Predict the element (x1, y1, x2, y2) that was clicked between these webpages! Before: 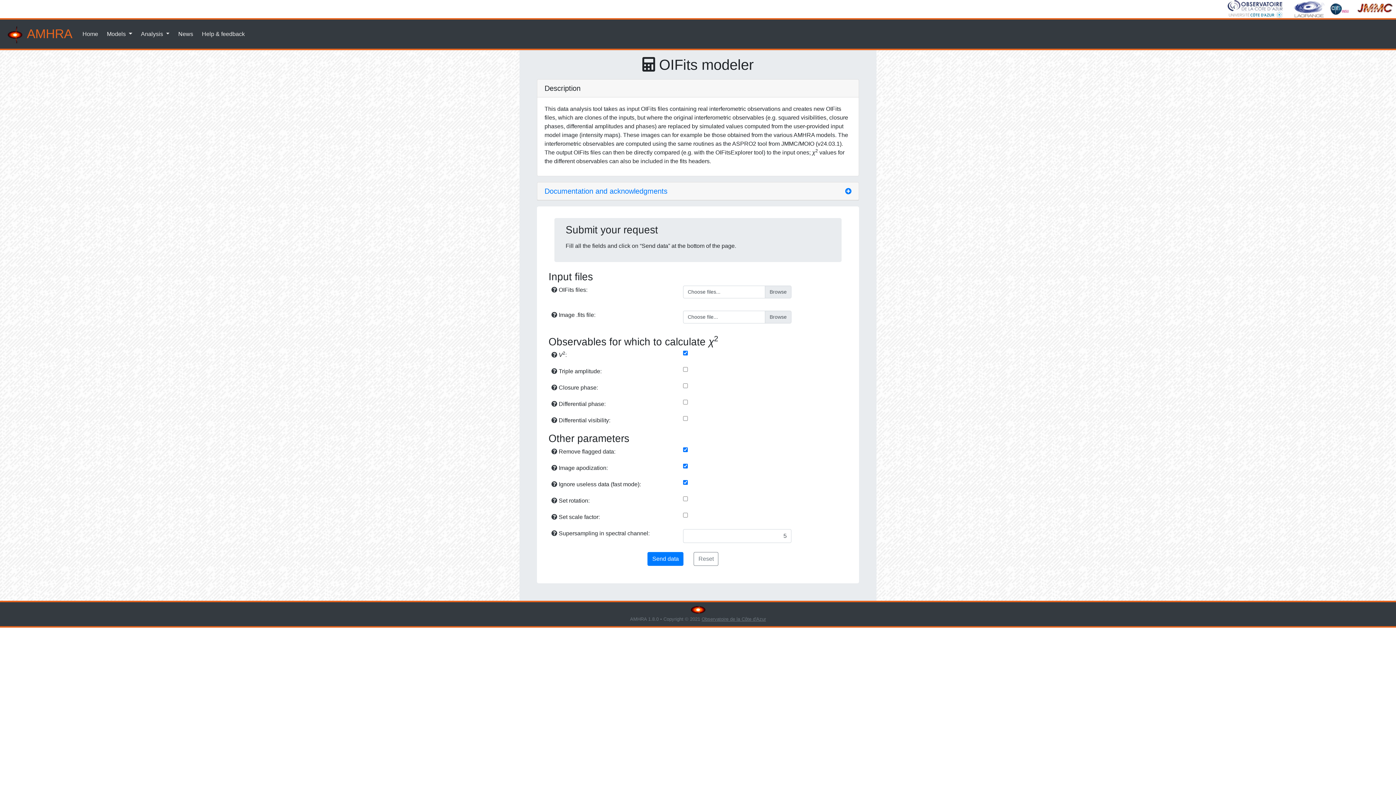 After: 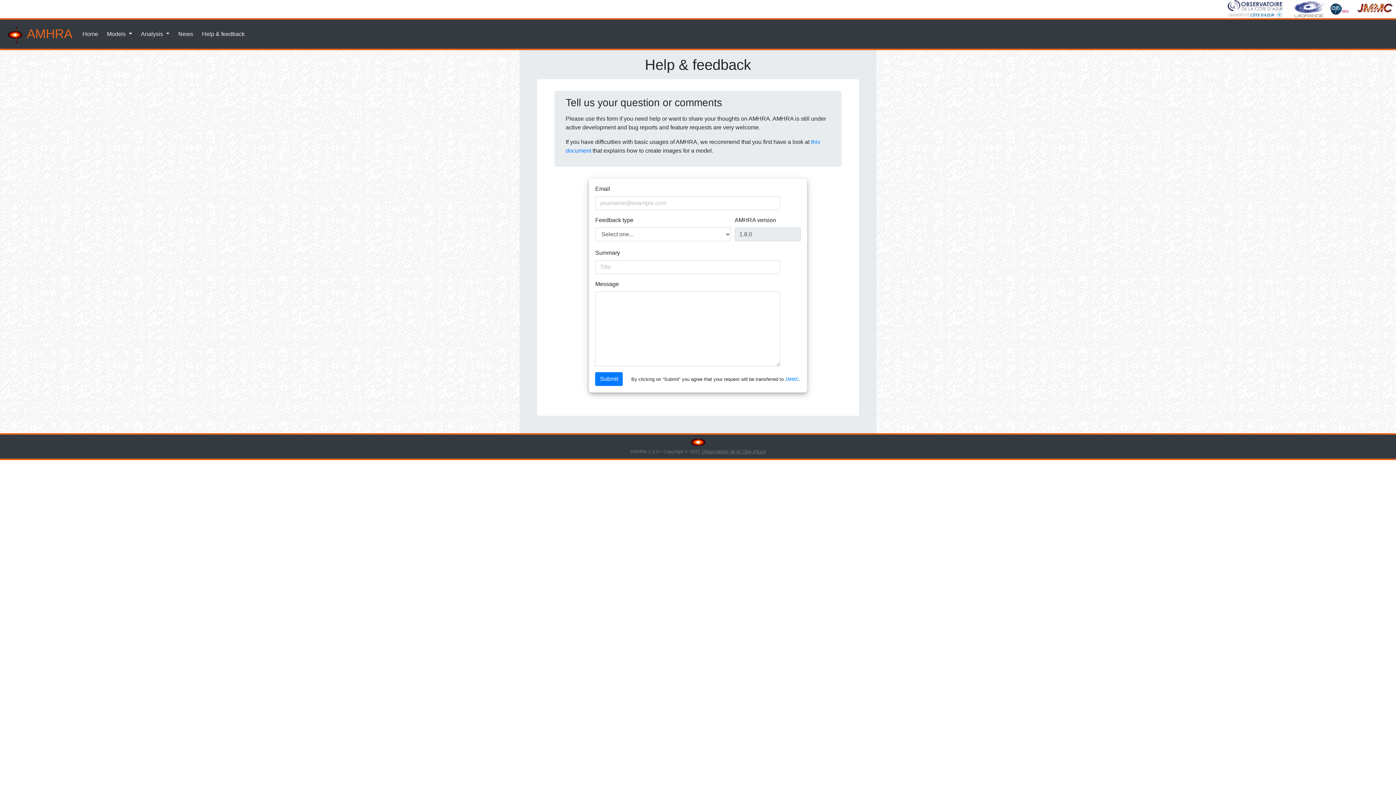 Action: bbox: (199, 26, 247, 41) label: Help & feedback